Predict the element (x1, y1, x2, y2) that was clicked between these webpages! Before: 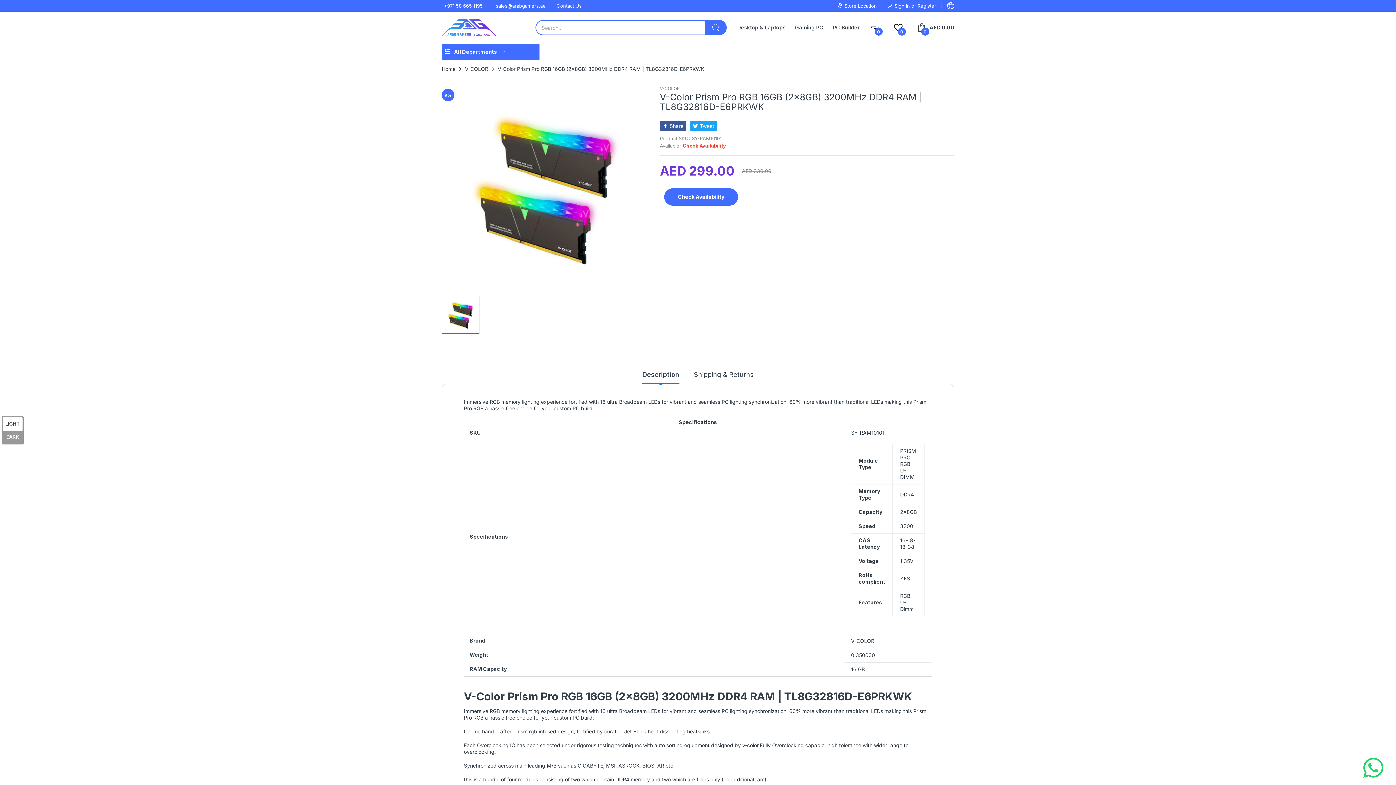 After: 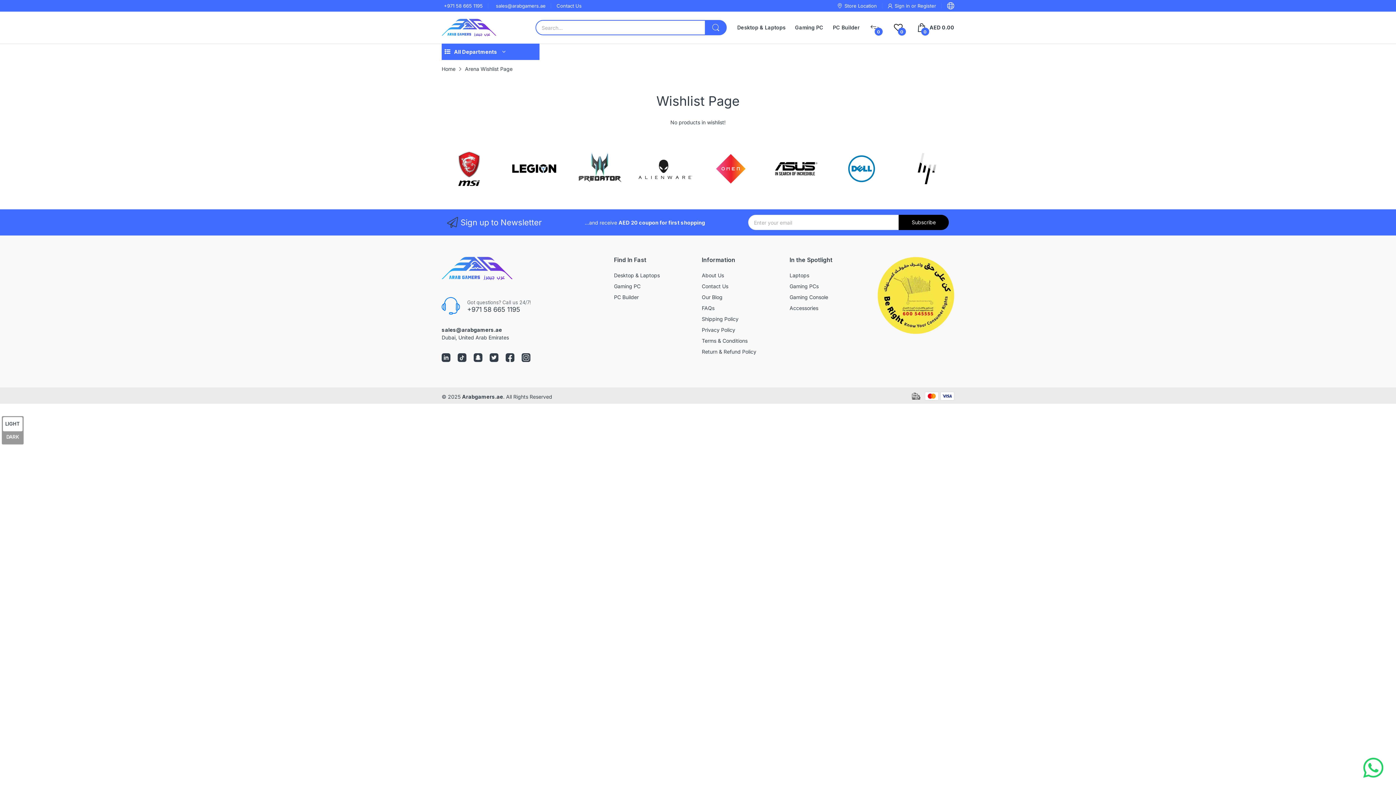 Action: label: 0 bbox: (894, 23, 902, 32)